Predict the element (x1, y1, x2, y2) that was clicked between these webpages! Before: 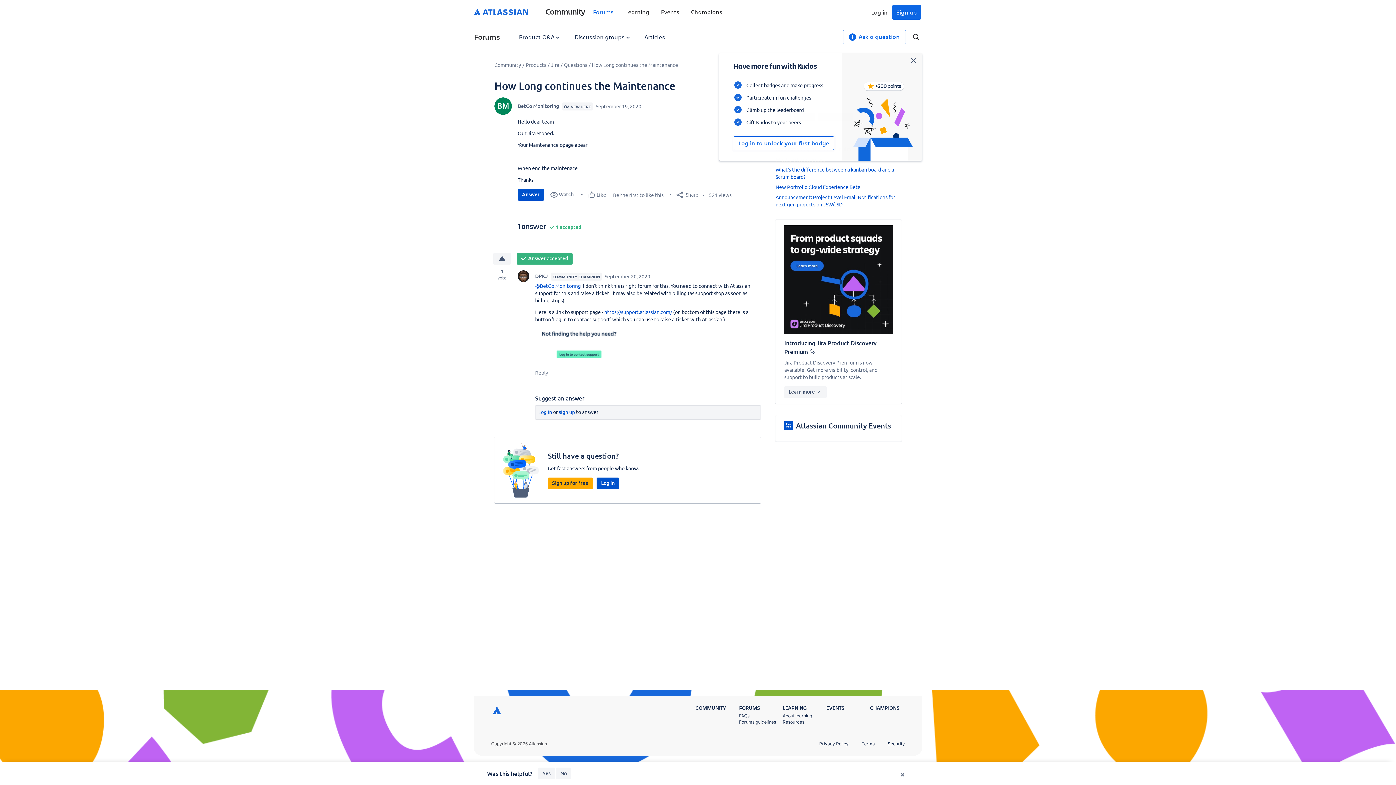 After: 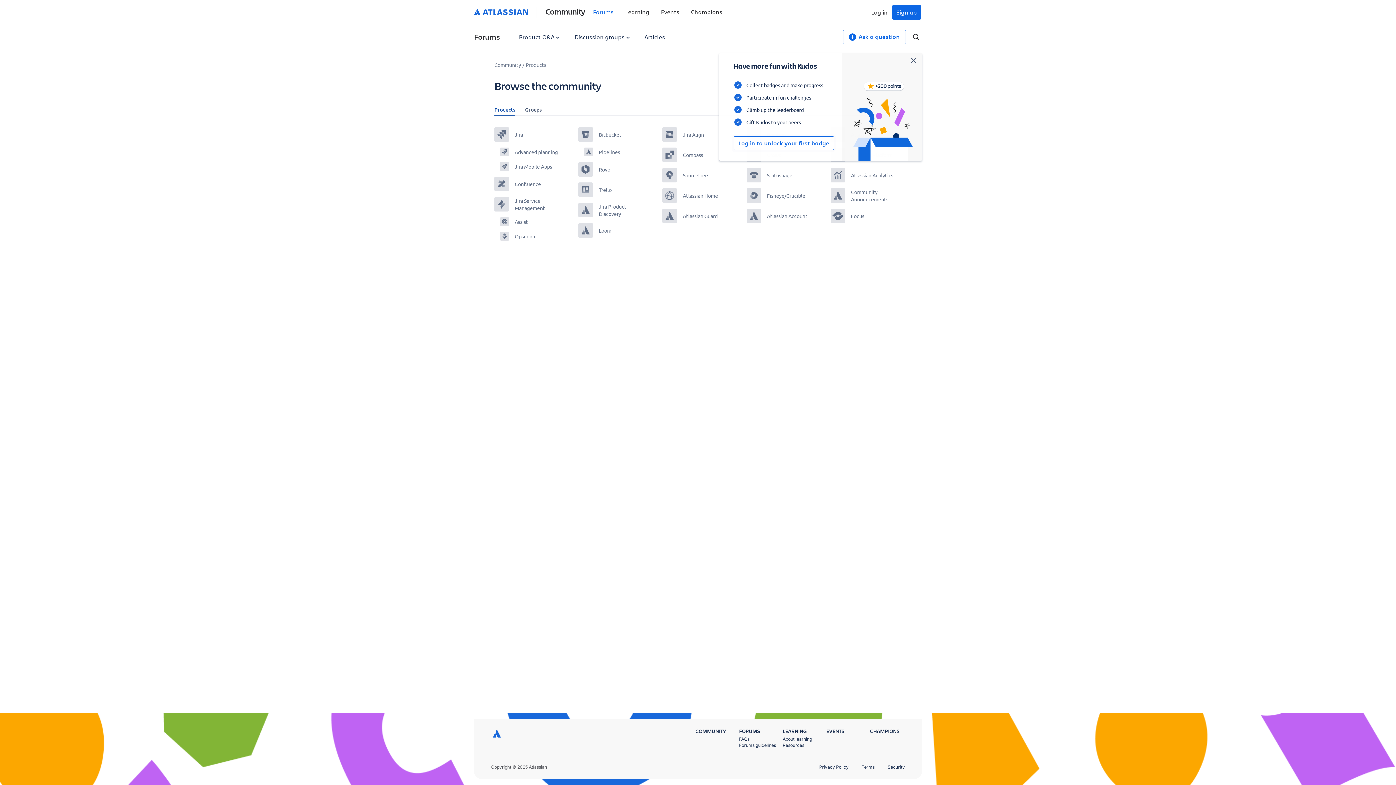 Action: bbox: (525, 61, 546, 68) label: Products